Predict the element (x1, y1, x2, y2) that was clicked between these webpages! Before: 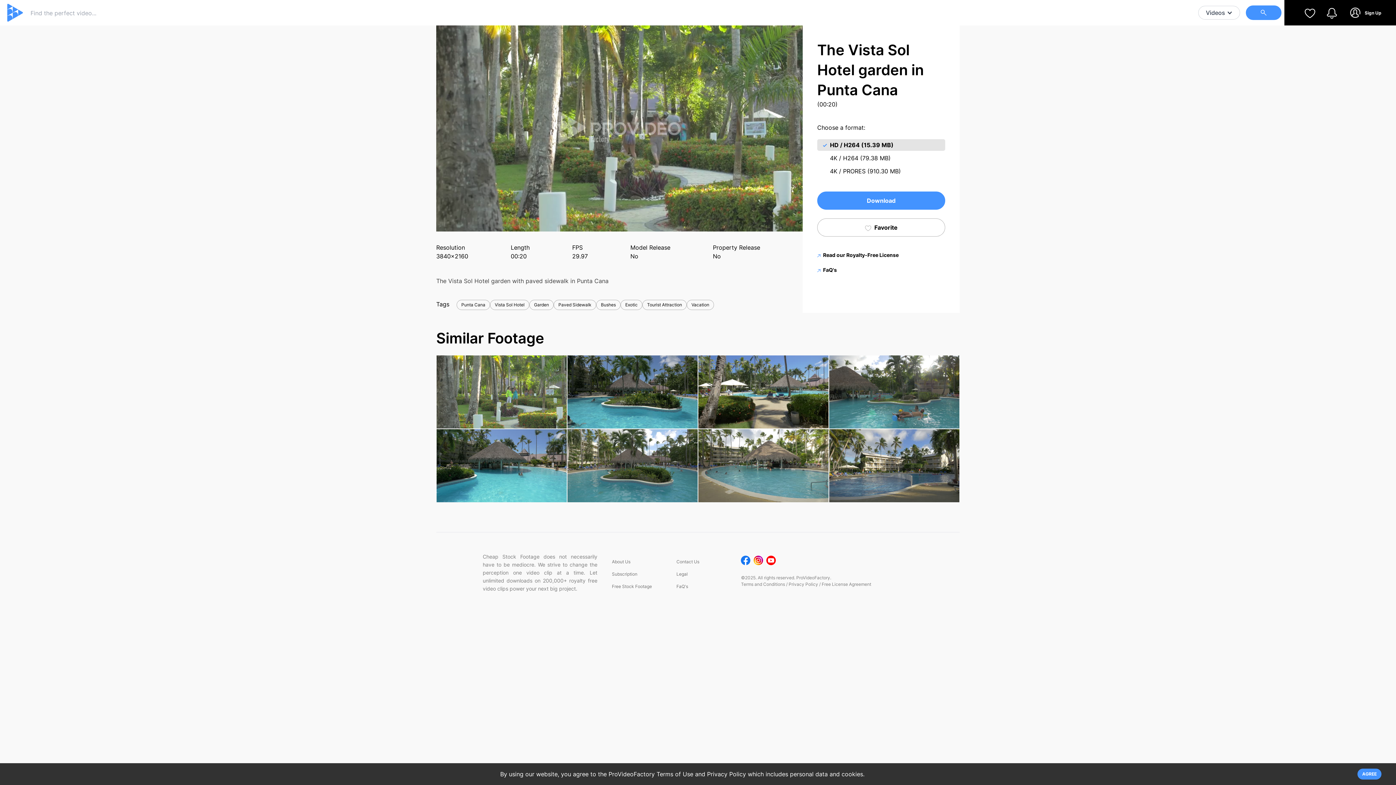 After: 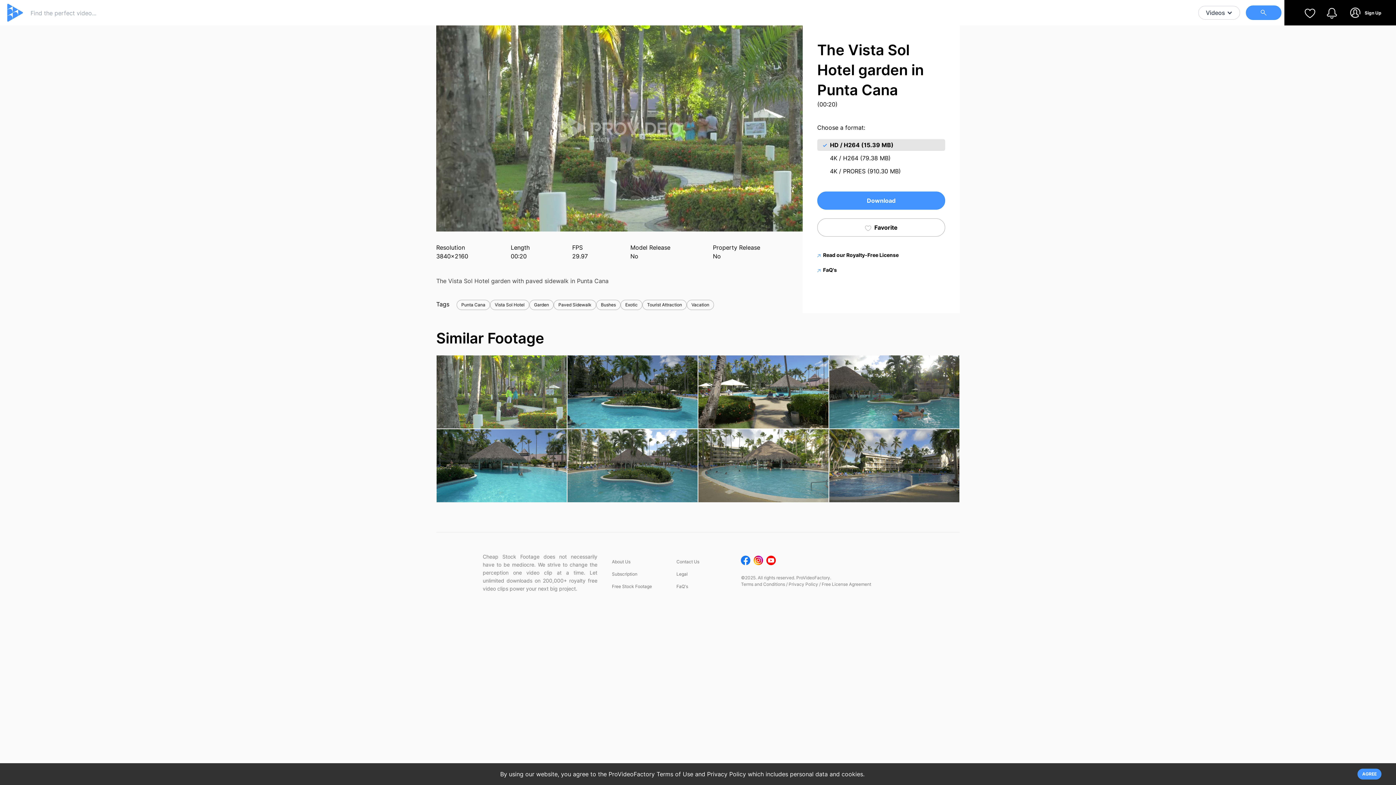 Action: label: Privacy Policy bbox: (707, 770, 746, 778)